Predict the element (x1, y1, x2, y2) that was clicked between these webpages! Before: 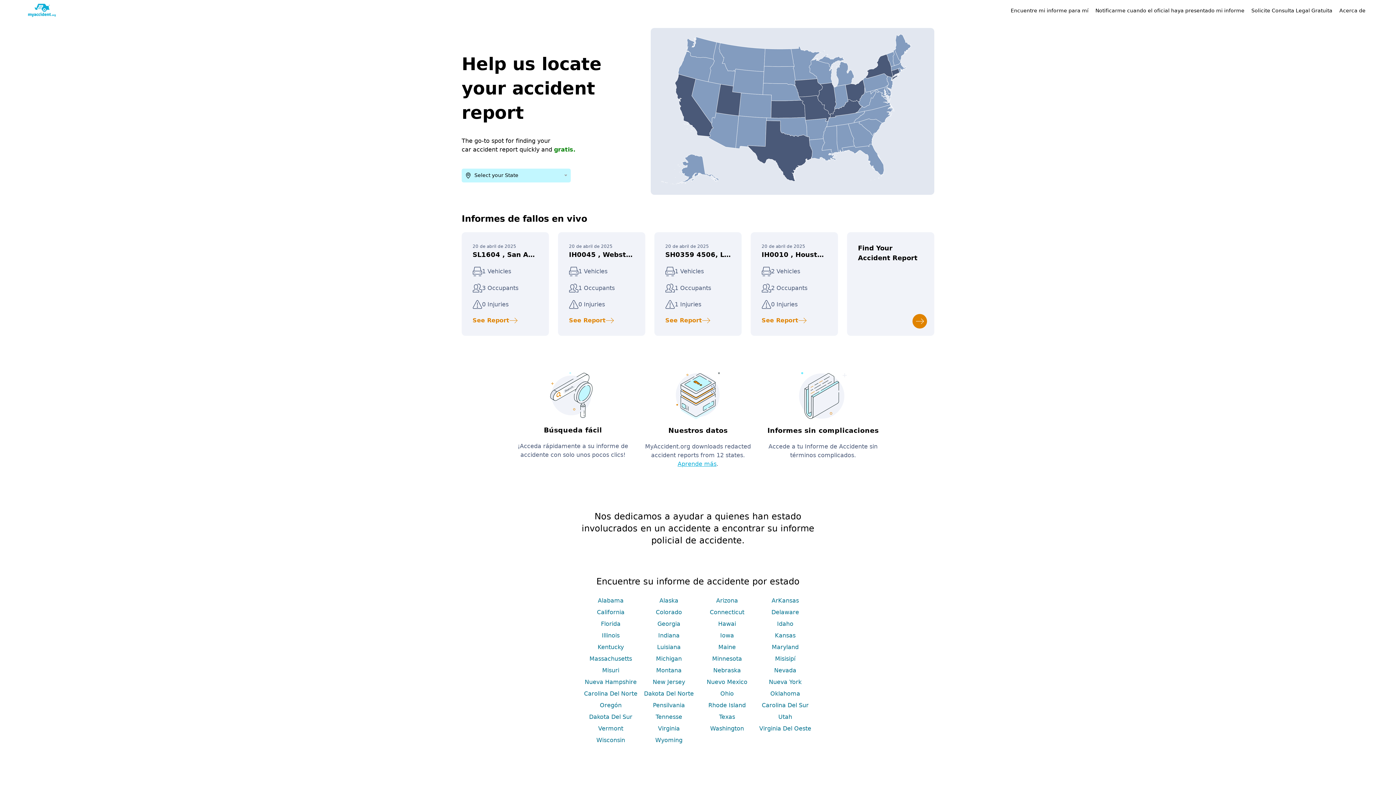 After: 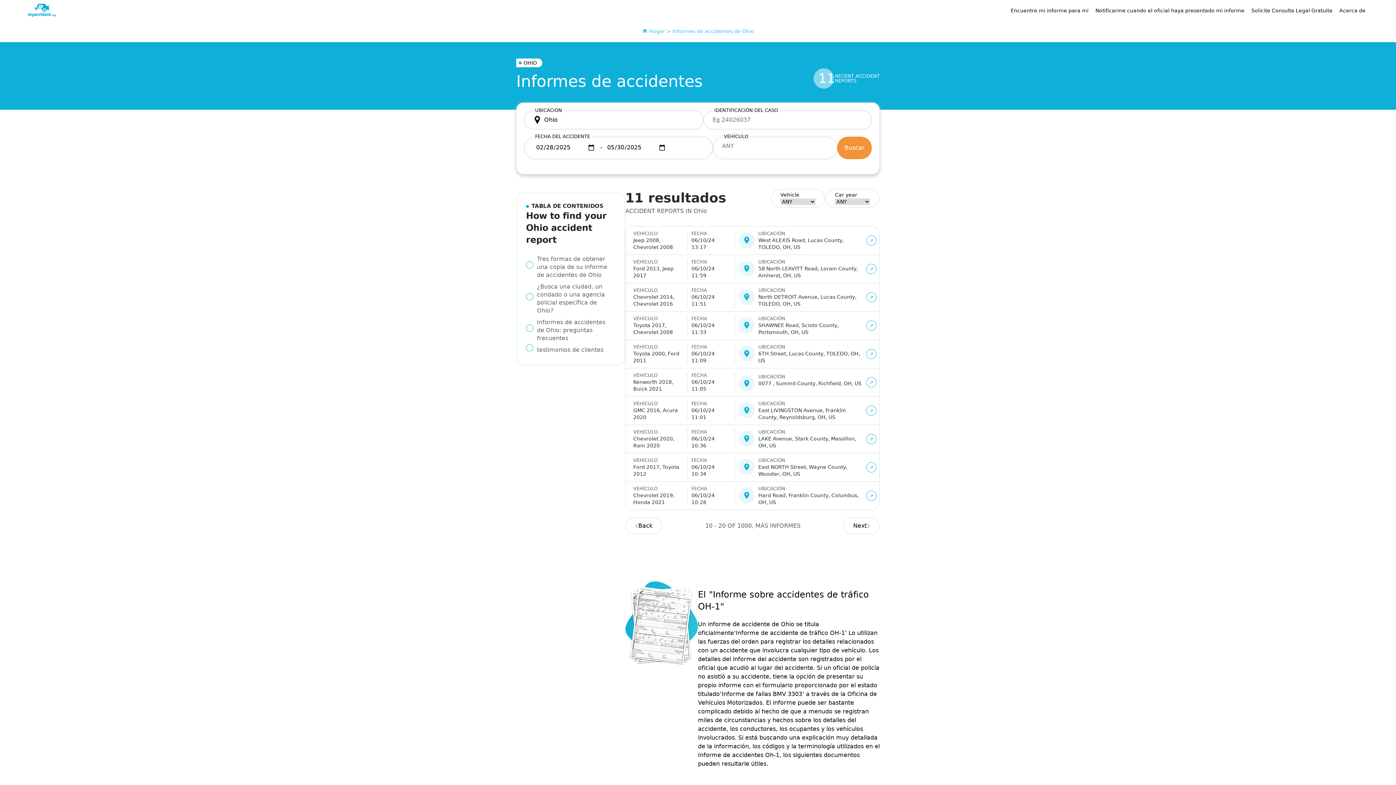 Action: label: Ohio bbox: (698, 688, 756, 699)